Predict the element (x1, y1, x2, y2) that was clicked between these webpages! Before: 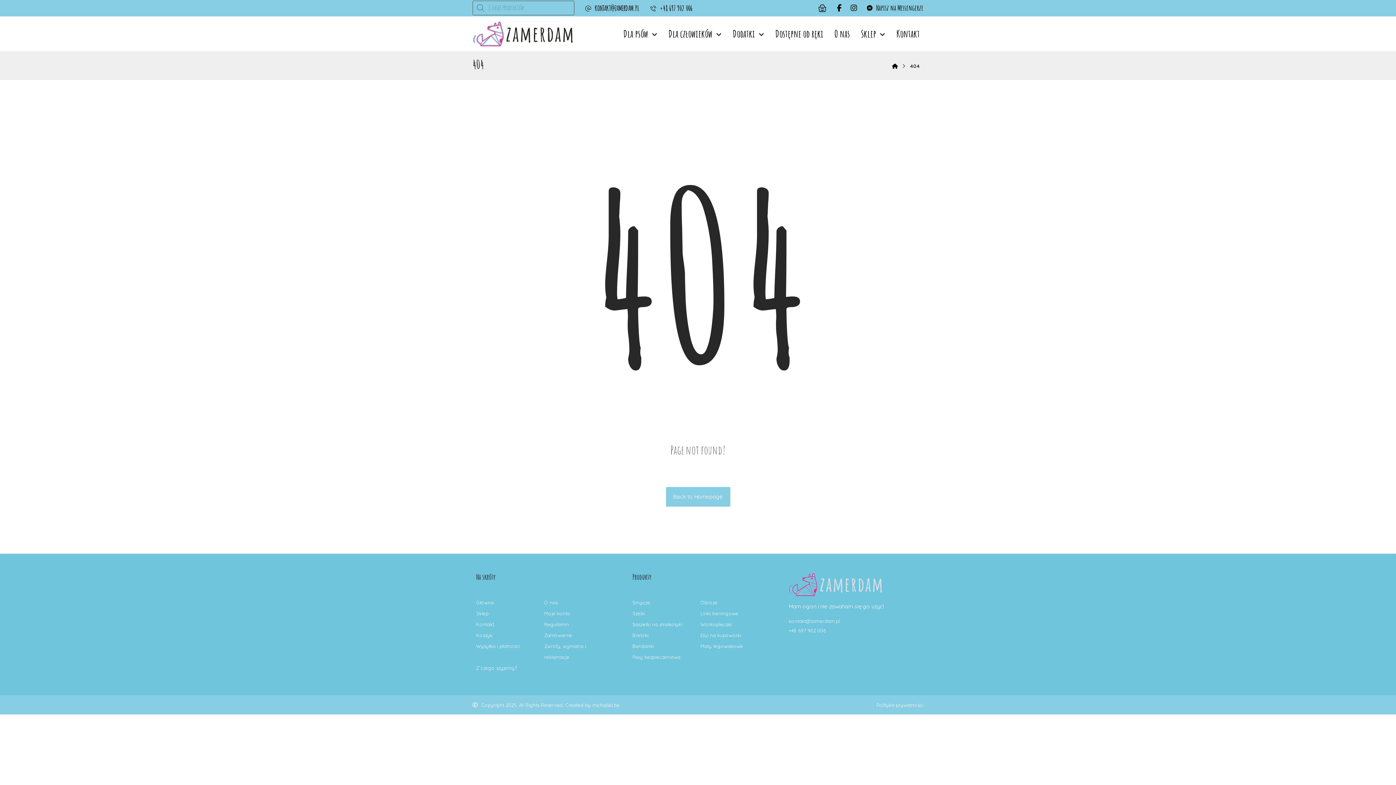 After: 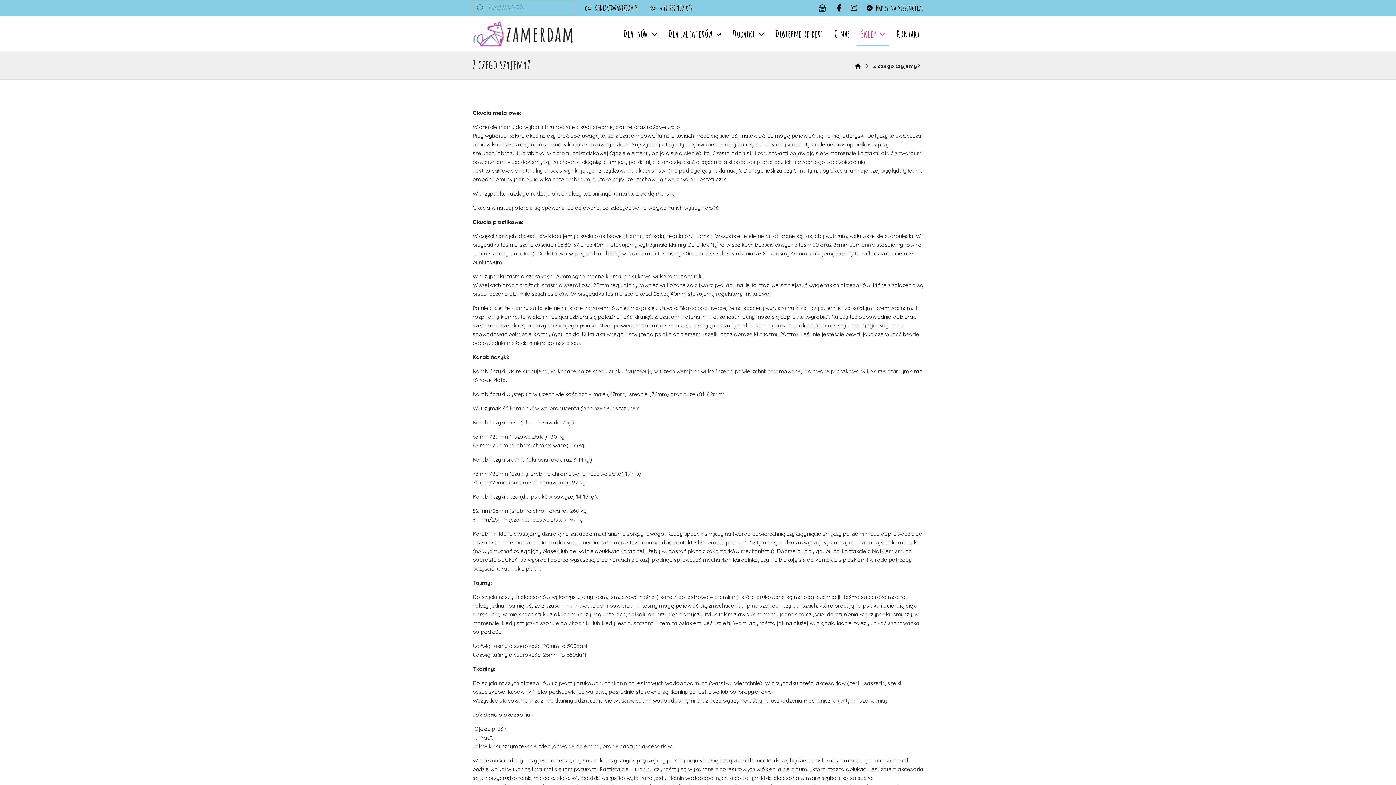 Action: bbox: (476, 665, 516, 671) label: Z czego szyjemy?